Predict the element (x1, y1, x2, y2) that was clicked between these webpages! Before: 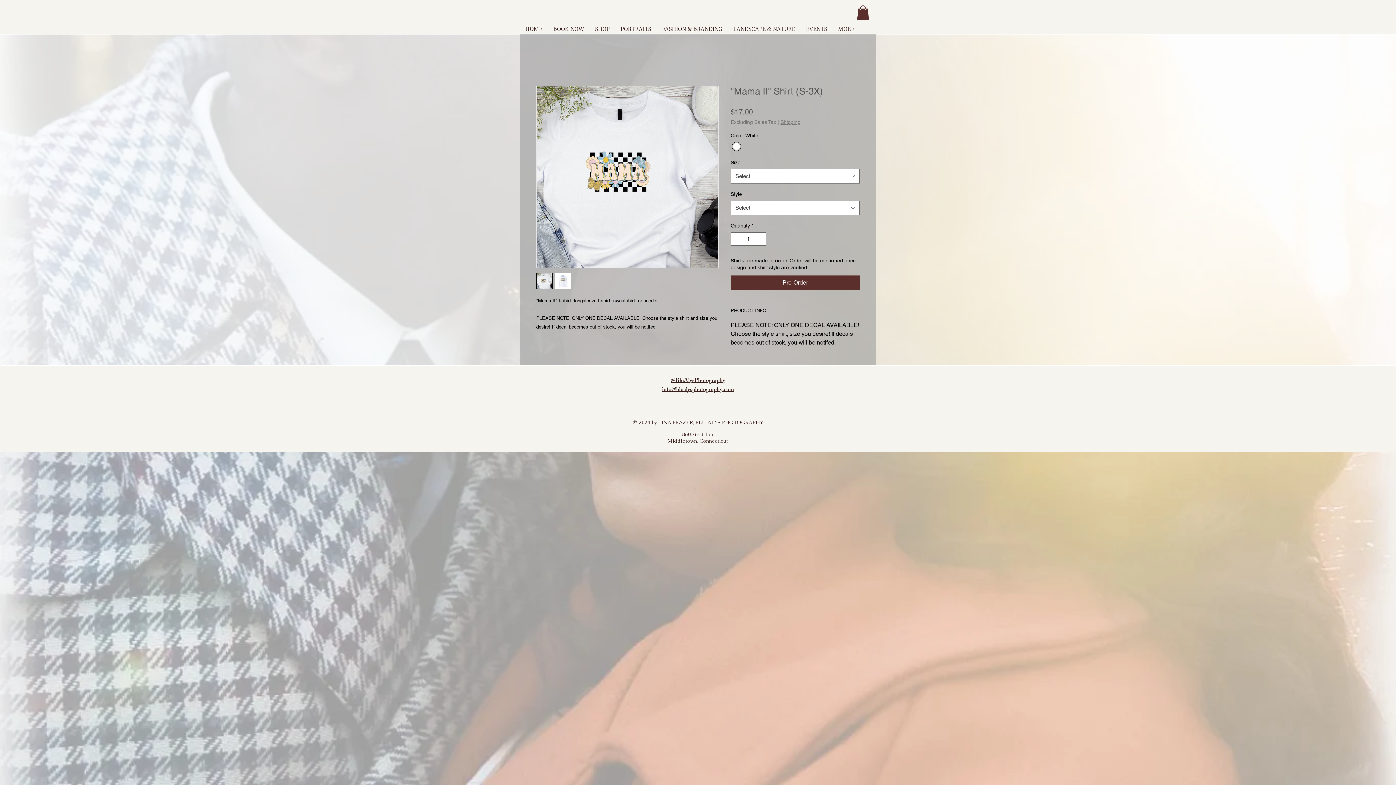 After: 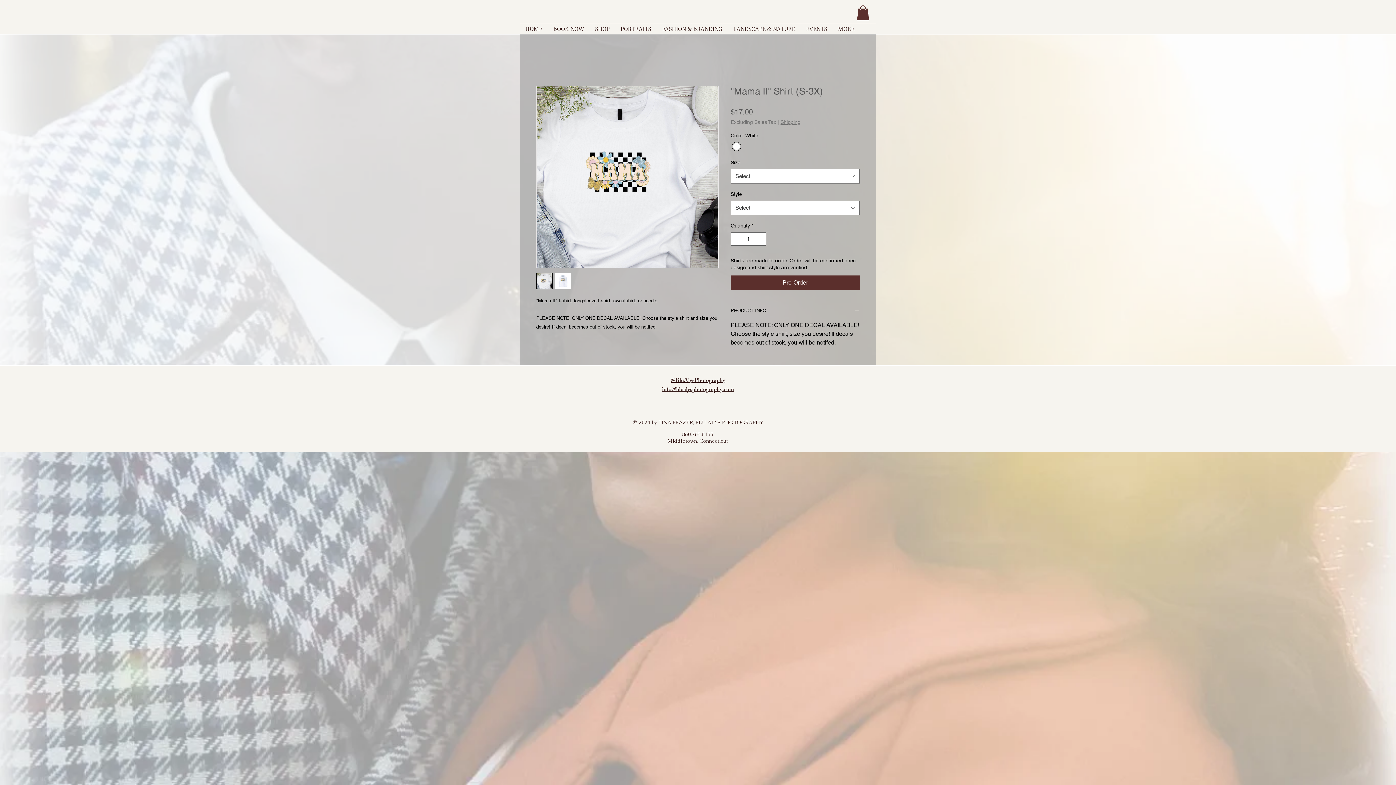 Action: bbox: (536, 272, 552, 289)